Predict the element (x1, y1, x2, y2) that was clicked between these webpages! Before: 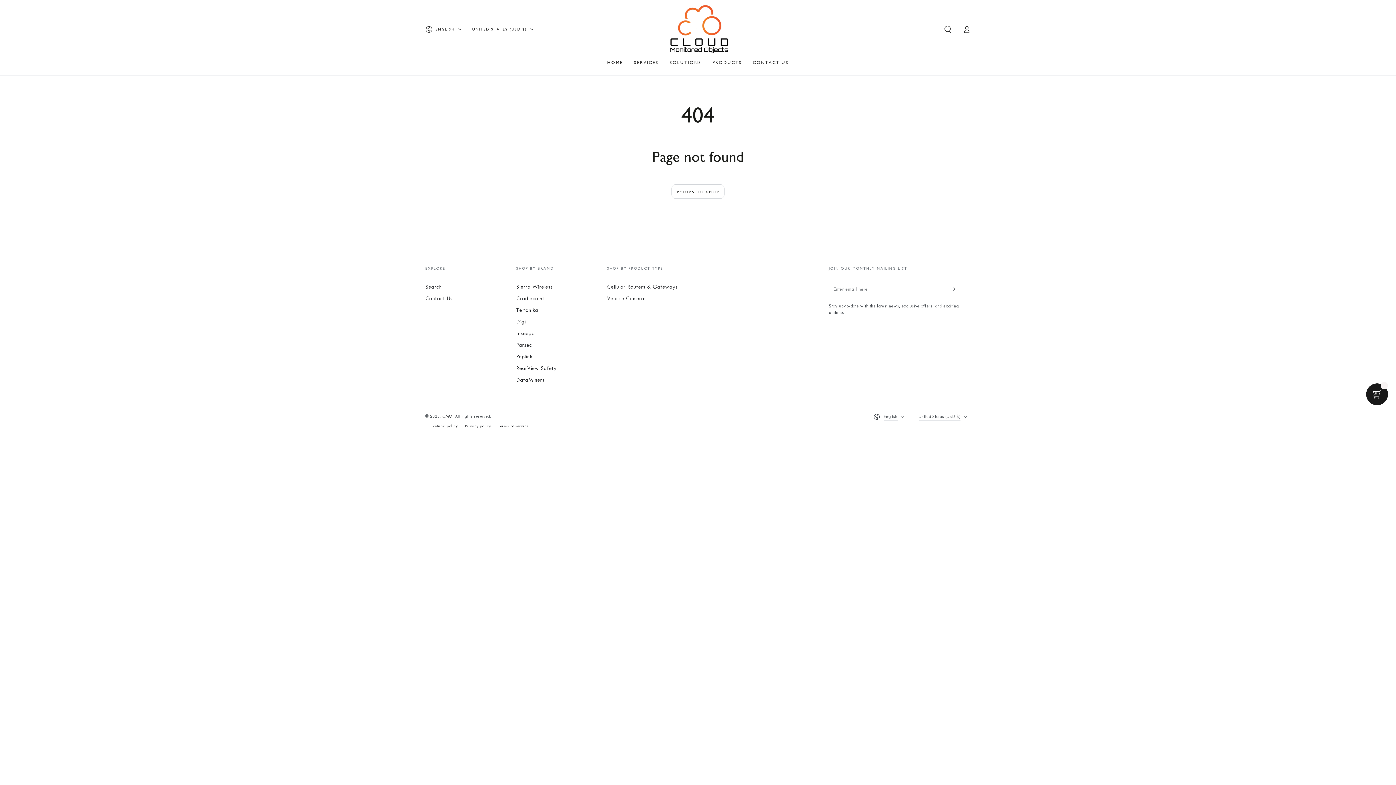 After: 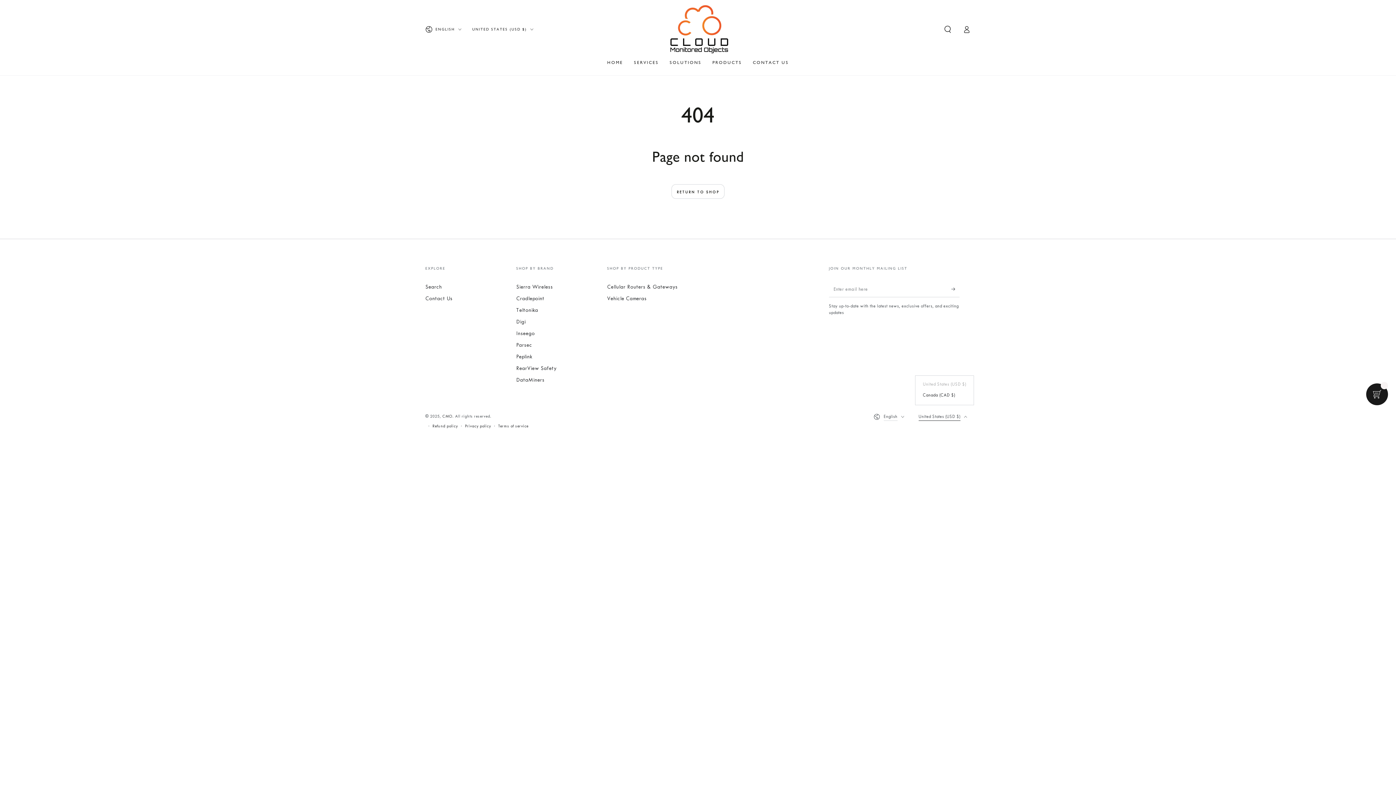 Action: label: United States (USD $) bbox: (918, 409, 970, 424)